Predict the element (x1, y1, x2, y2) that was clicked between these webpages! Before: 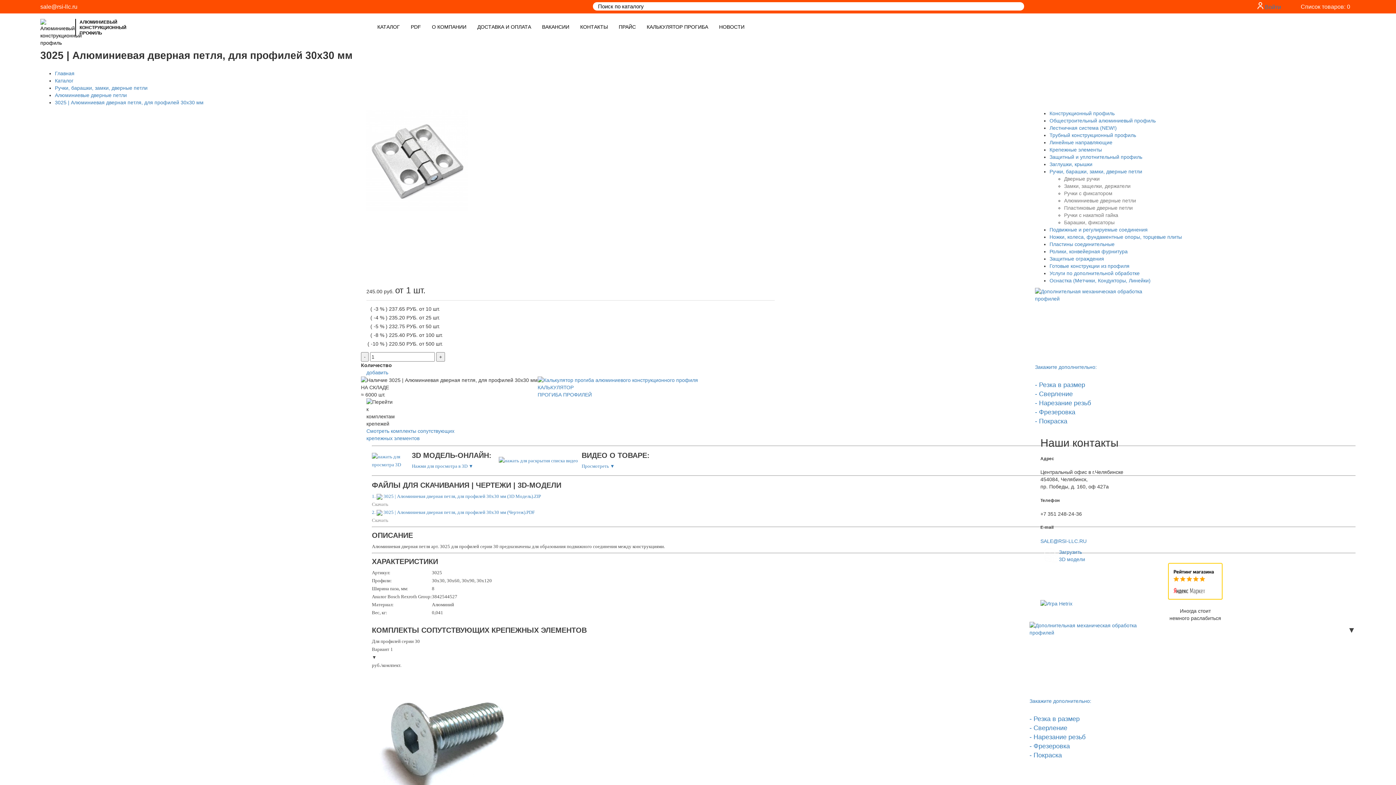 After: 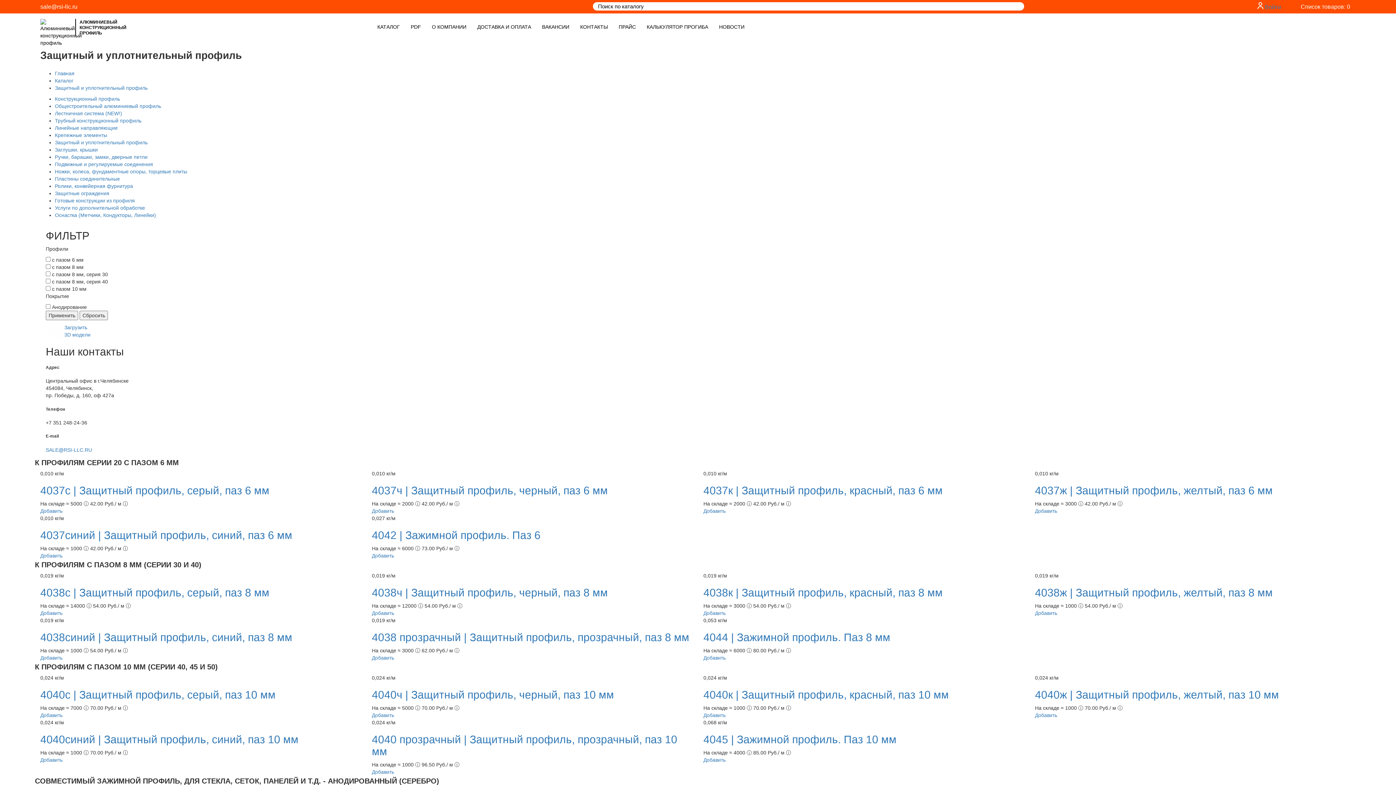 Action: bbox: (1049, 154, 1142, 159) label: Защитный и уплотнительный профиль